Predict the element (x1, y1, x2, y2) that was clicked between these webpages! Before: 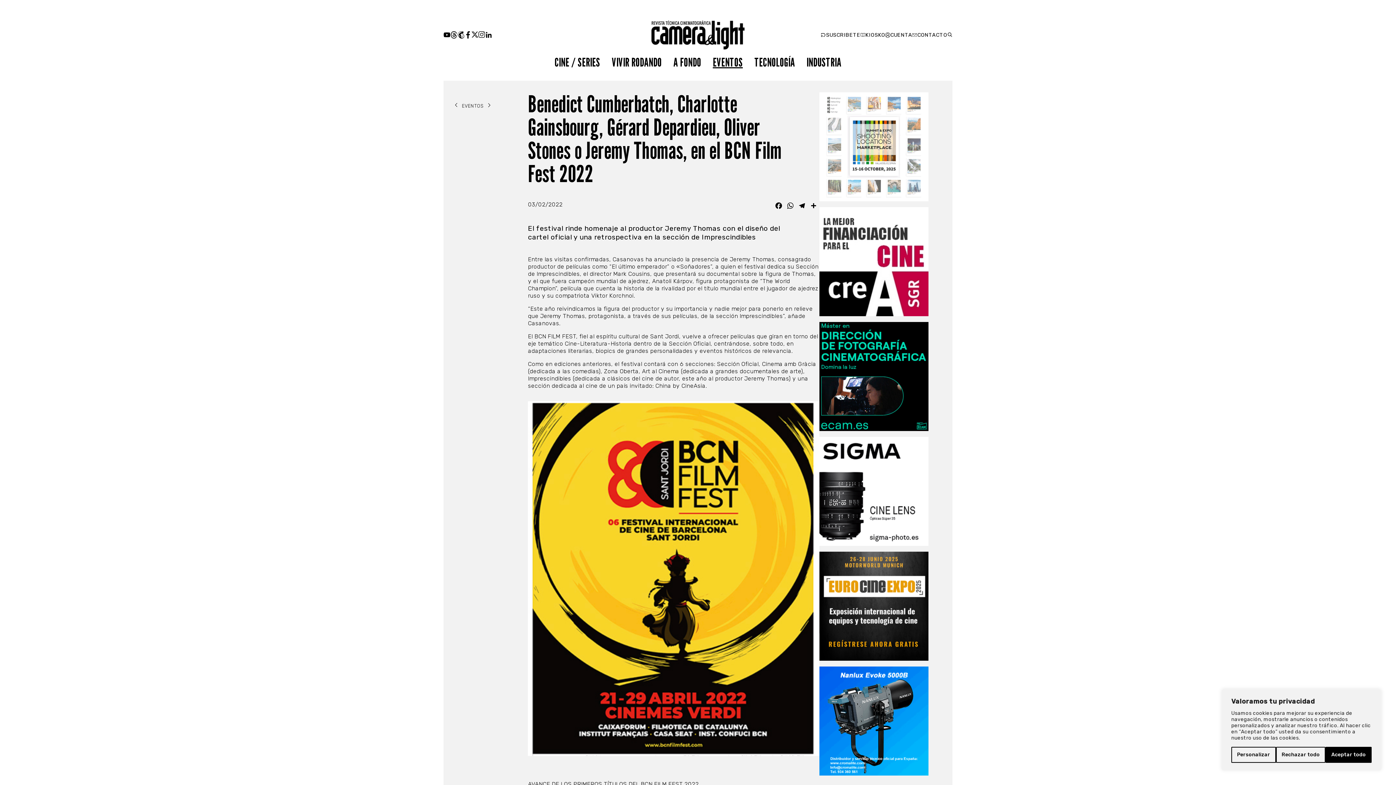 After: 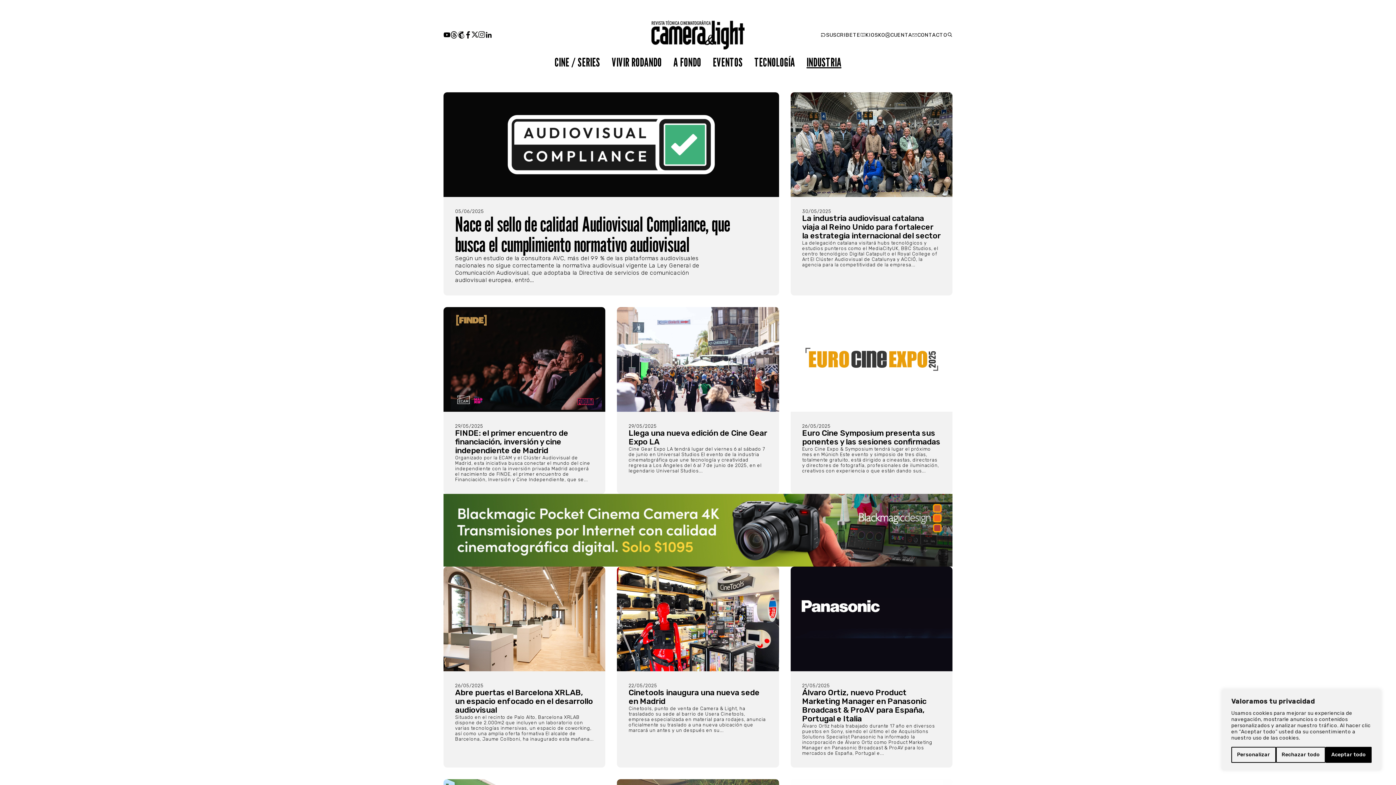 Action: label: INDUSTRIA bbox: (806, 55, 841, 69)